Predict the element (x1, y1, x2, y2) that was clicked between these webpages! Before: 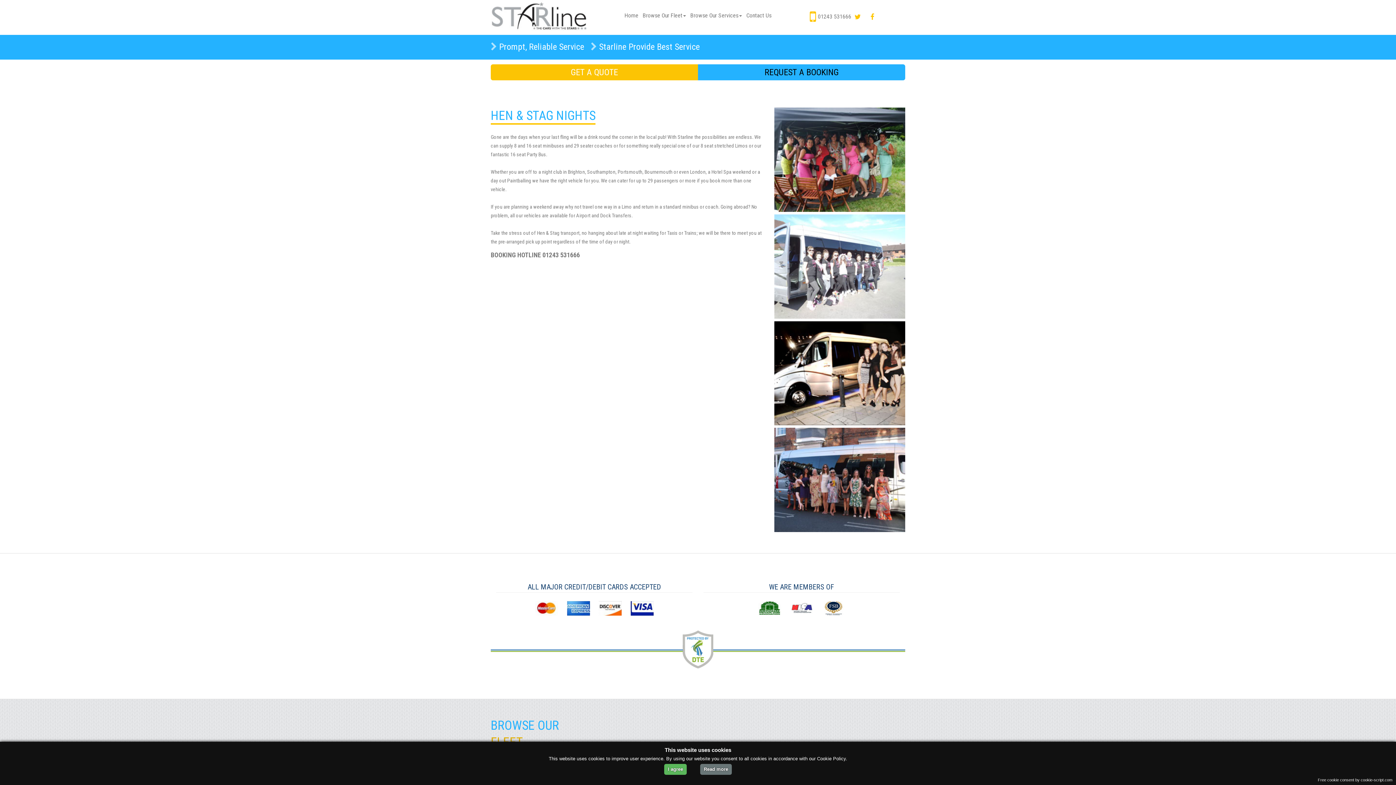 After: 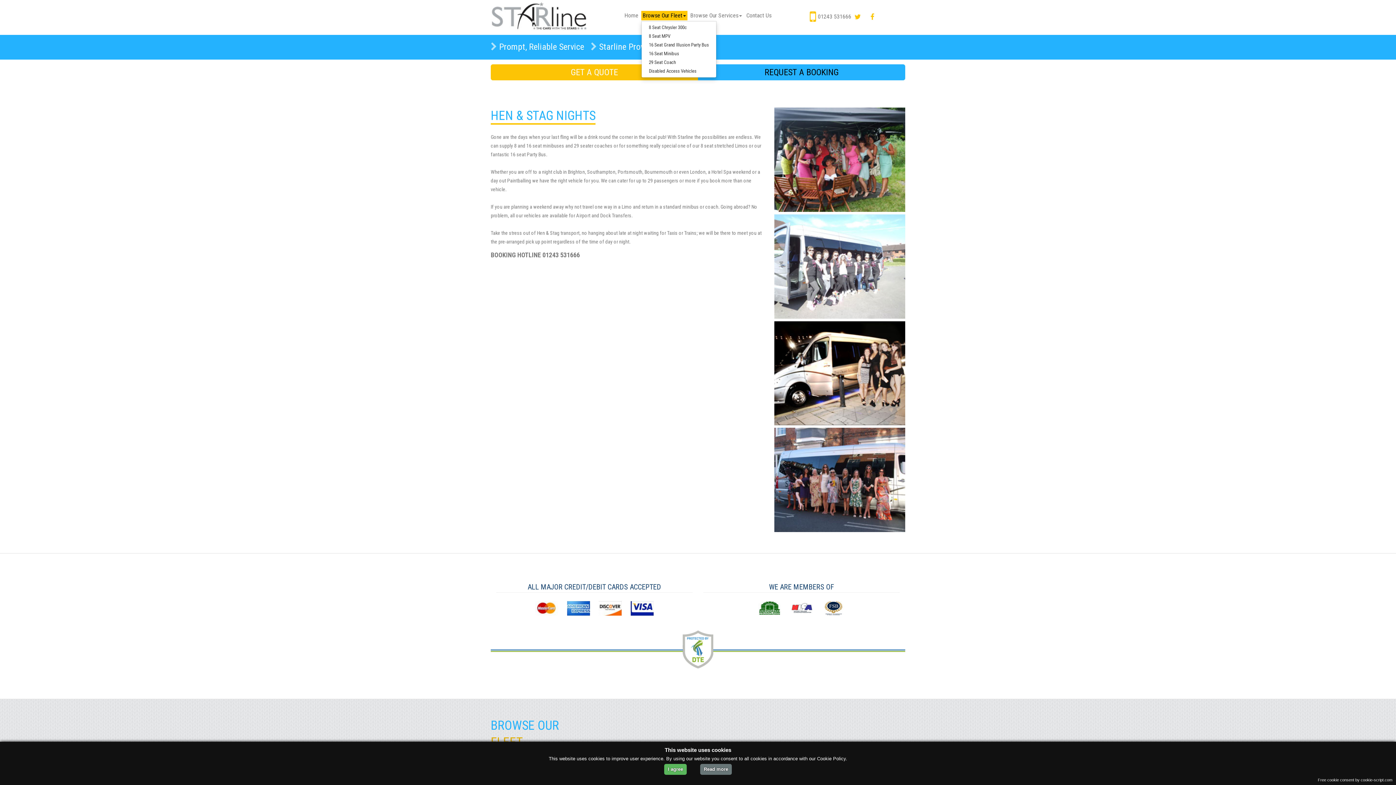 Action: bbox: (641, 10, 687, 20) label: Browse Our Fleet